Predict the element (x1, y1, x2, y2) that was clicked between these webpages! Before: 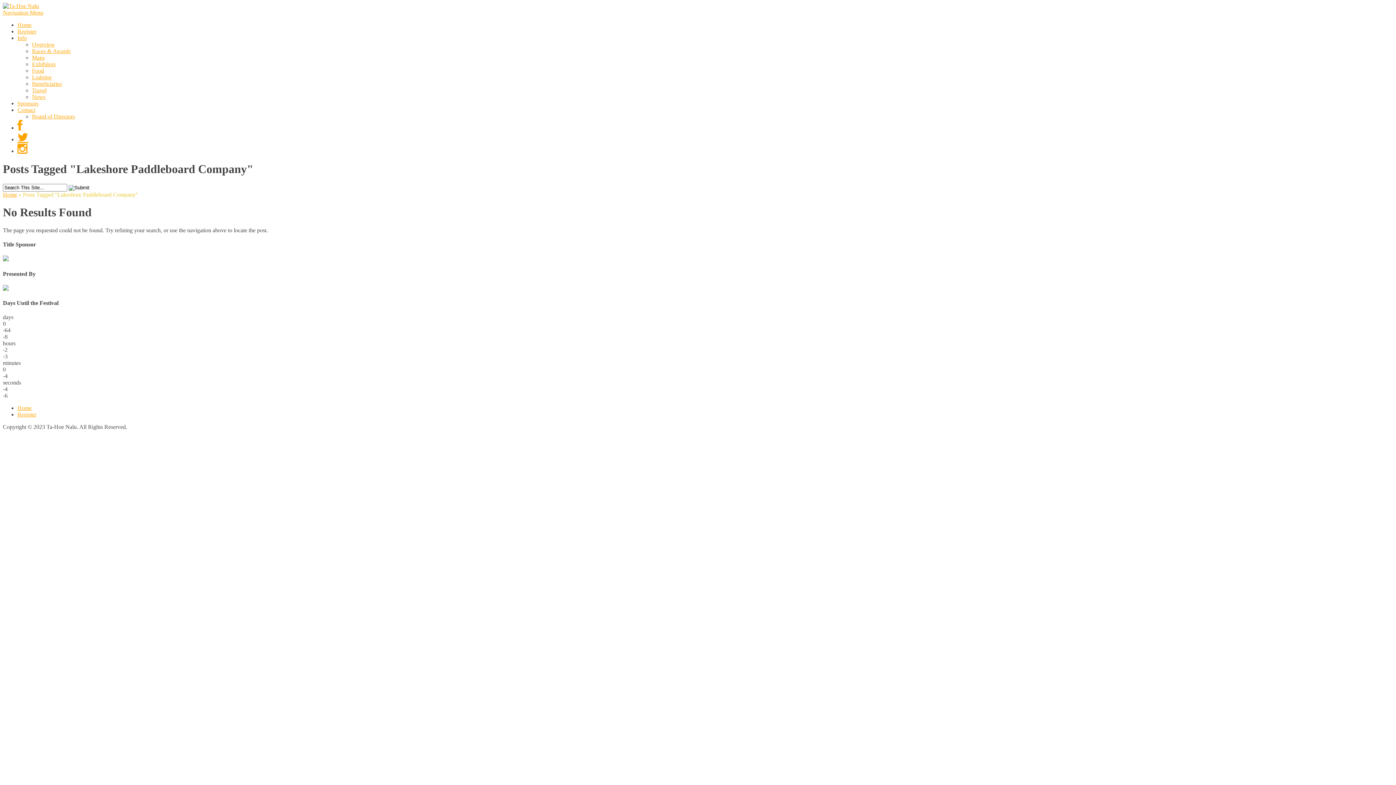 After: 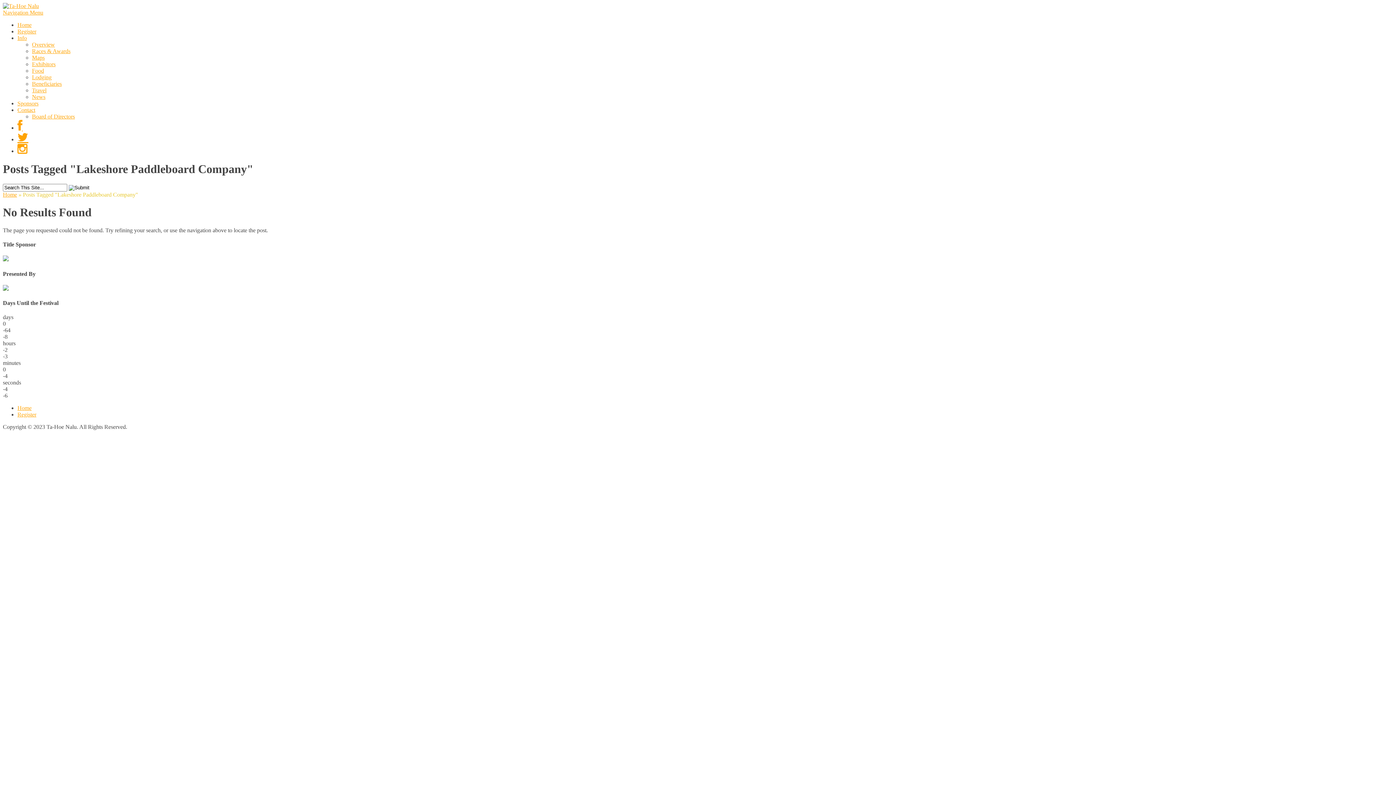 Action: label: Register bbox: (17, 411, 36, 417)